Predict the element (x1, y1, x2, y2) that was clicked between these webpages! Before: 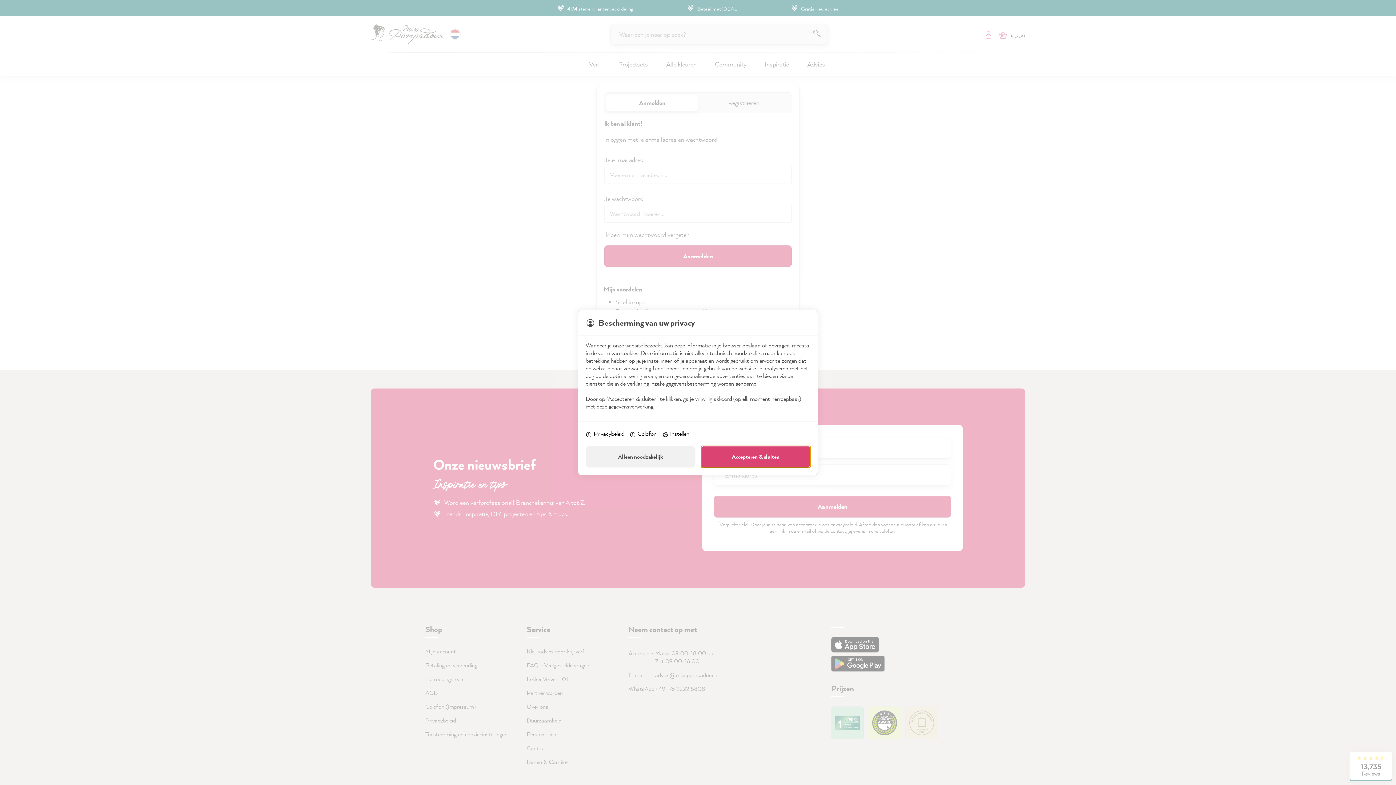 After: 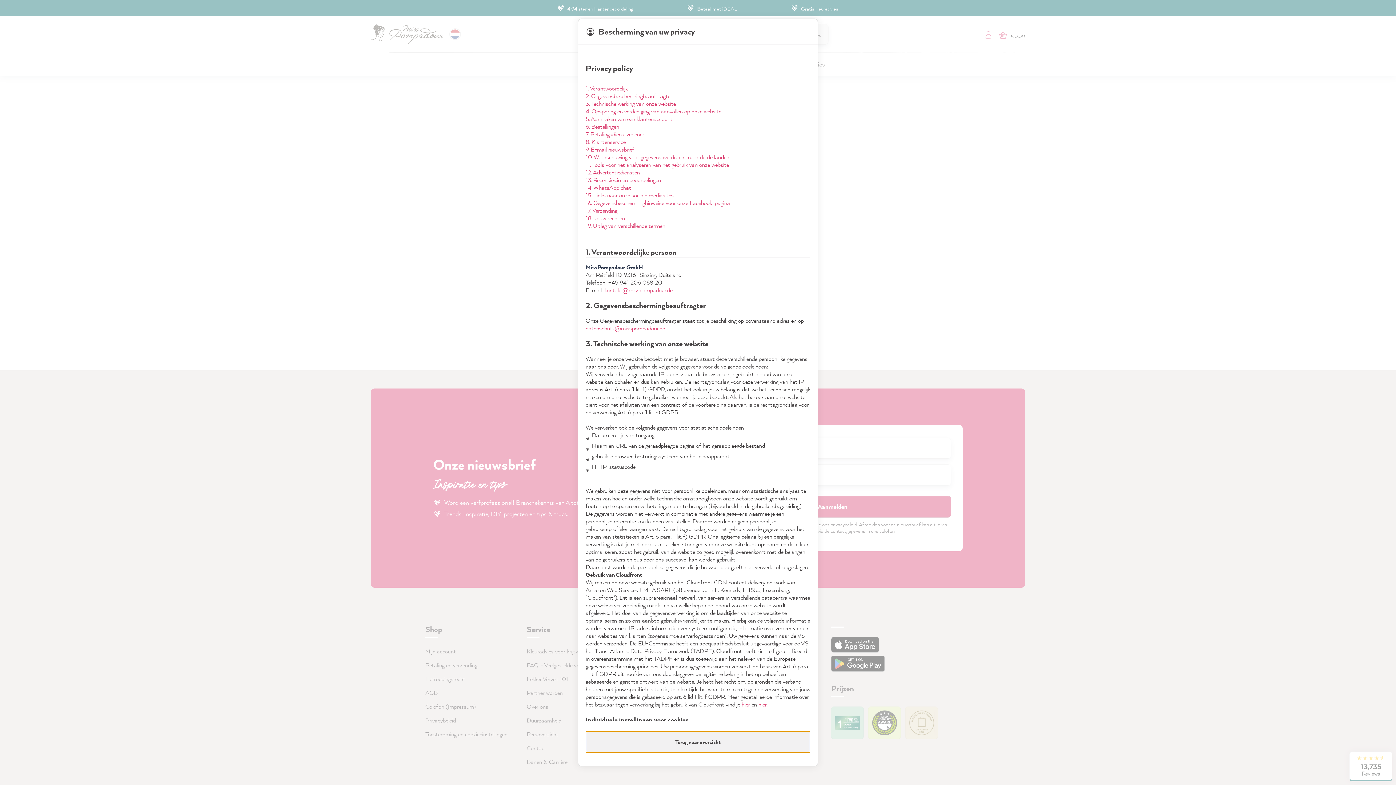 Action: label:  Privacybeleid bbox: (585, 429, 624, 439)